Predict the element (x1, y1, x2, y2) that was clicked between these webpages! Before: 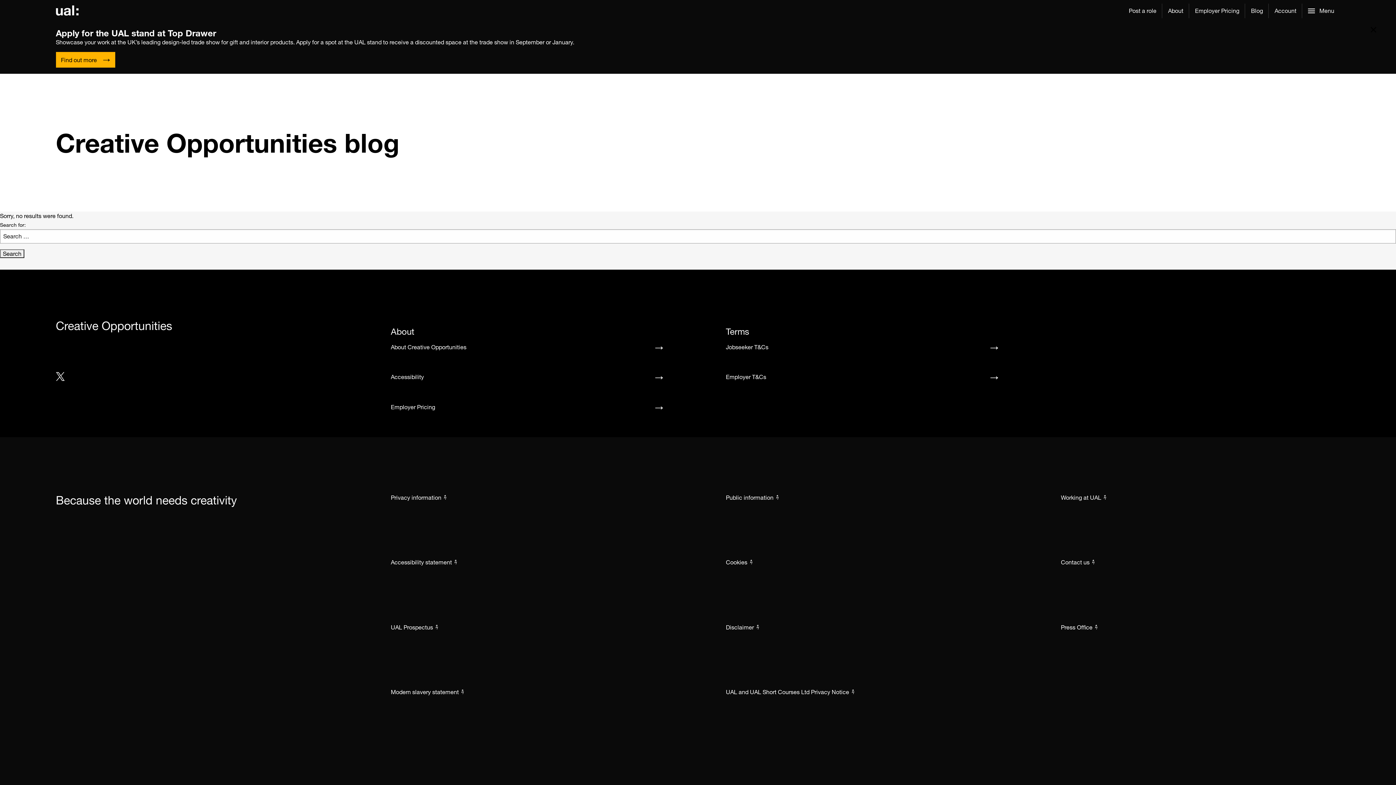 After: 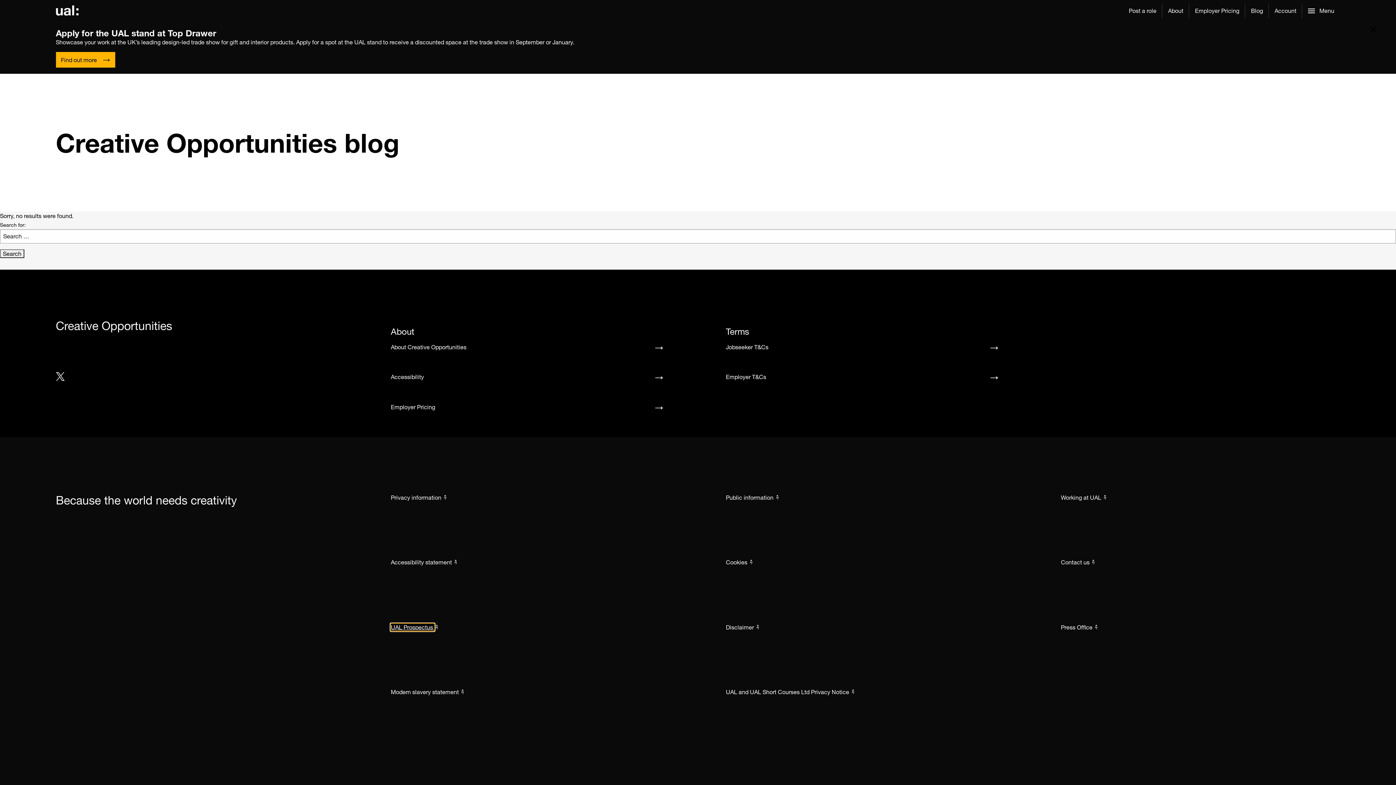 Action: bbox: (390, 623, 434, 631) label: UAL Prospectus 